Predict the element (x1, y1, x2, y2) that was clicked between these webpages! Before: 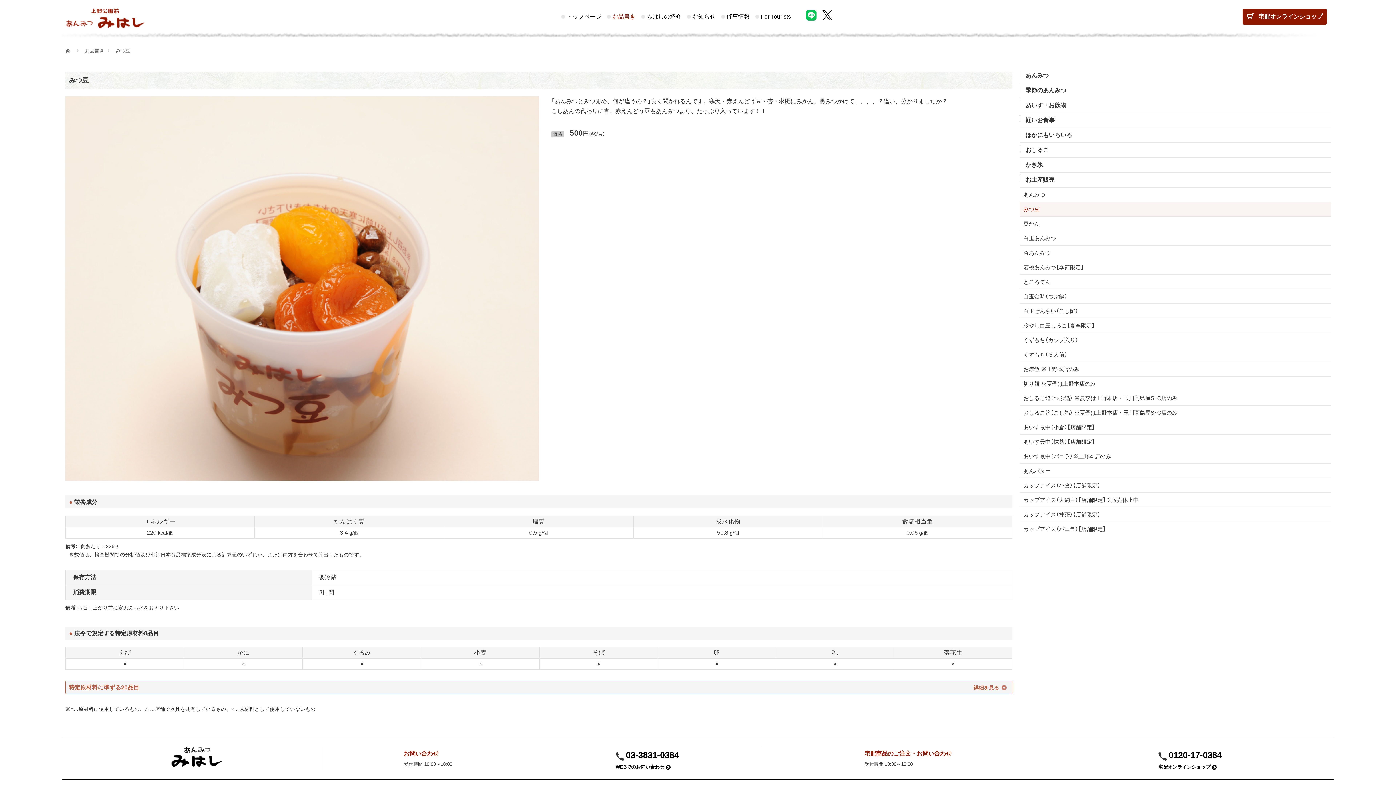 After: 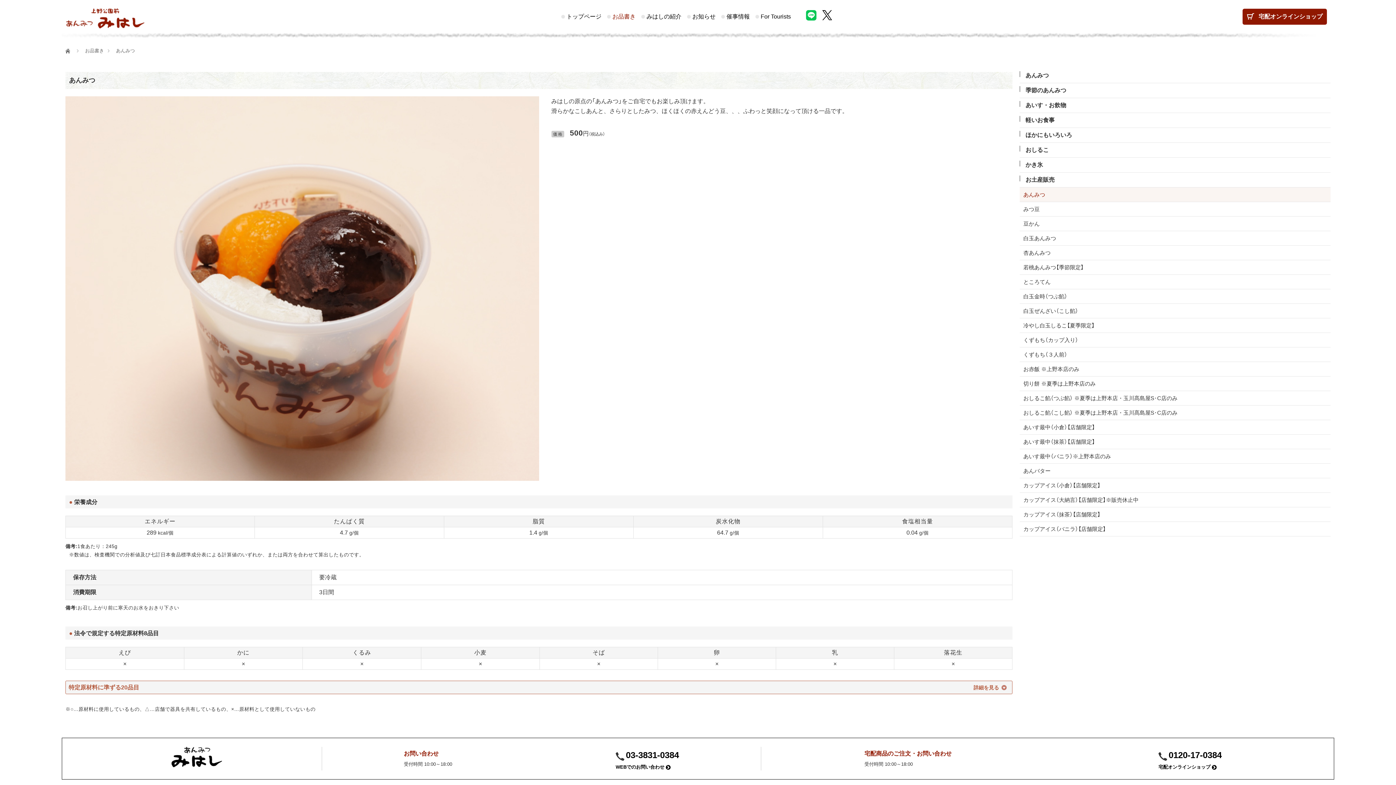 Action: label: あんみつ bbox: (1020, 187, 1330, 202)